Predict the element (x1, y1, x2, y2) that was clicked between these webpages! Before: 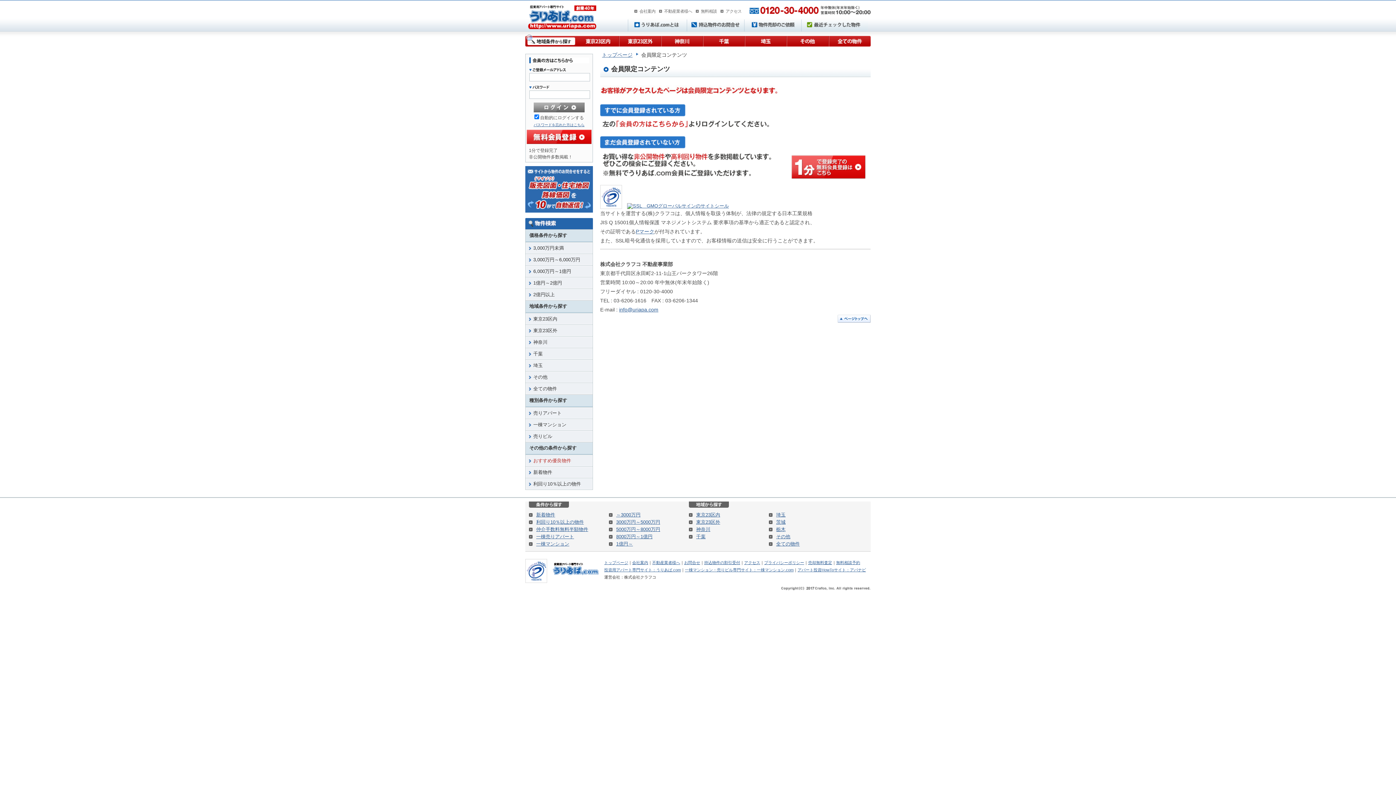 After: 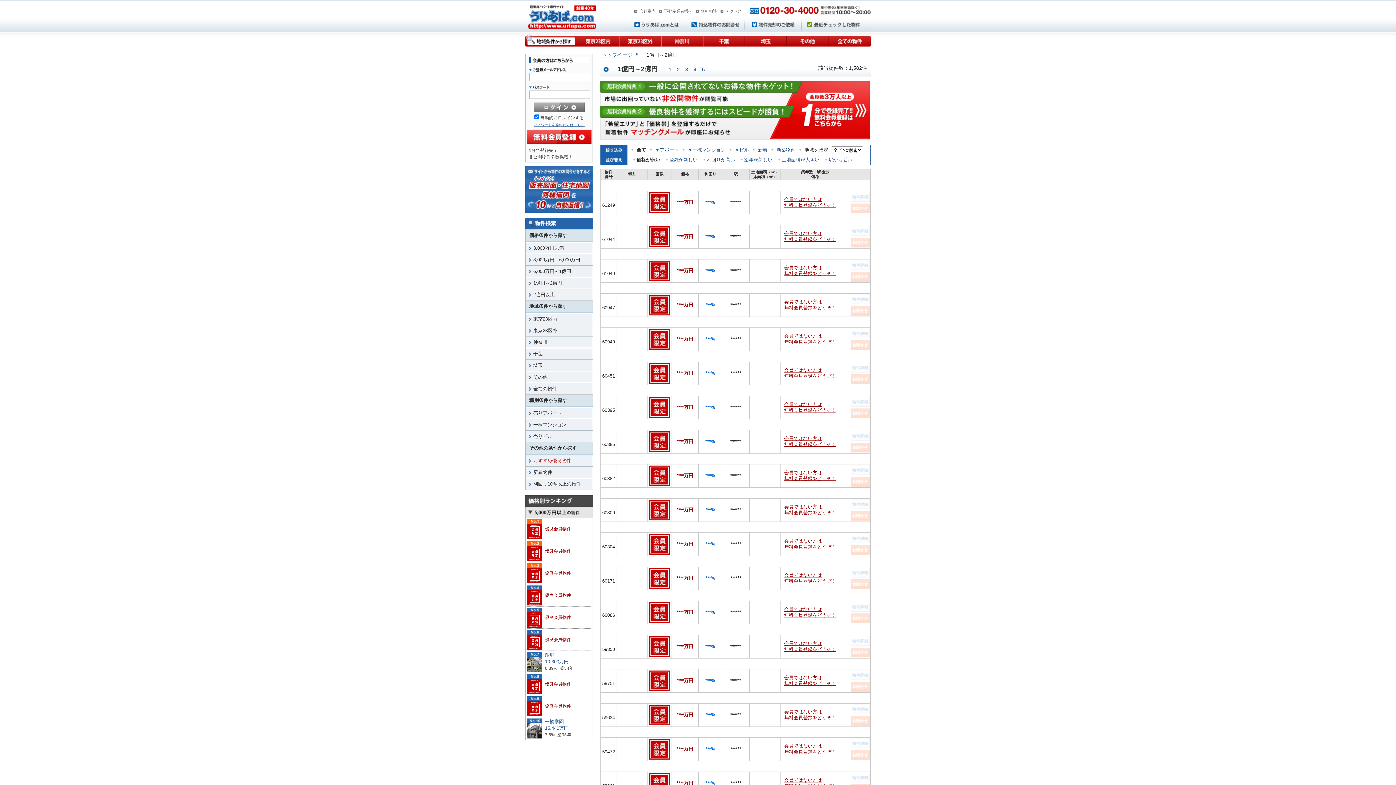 Action: bbox: (525, 277, 592, 288) label: 1億円～2億円